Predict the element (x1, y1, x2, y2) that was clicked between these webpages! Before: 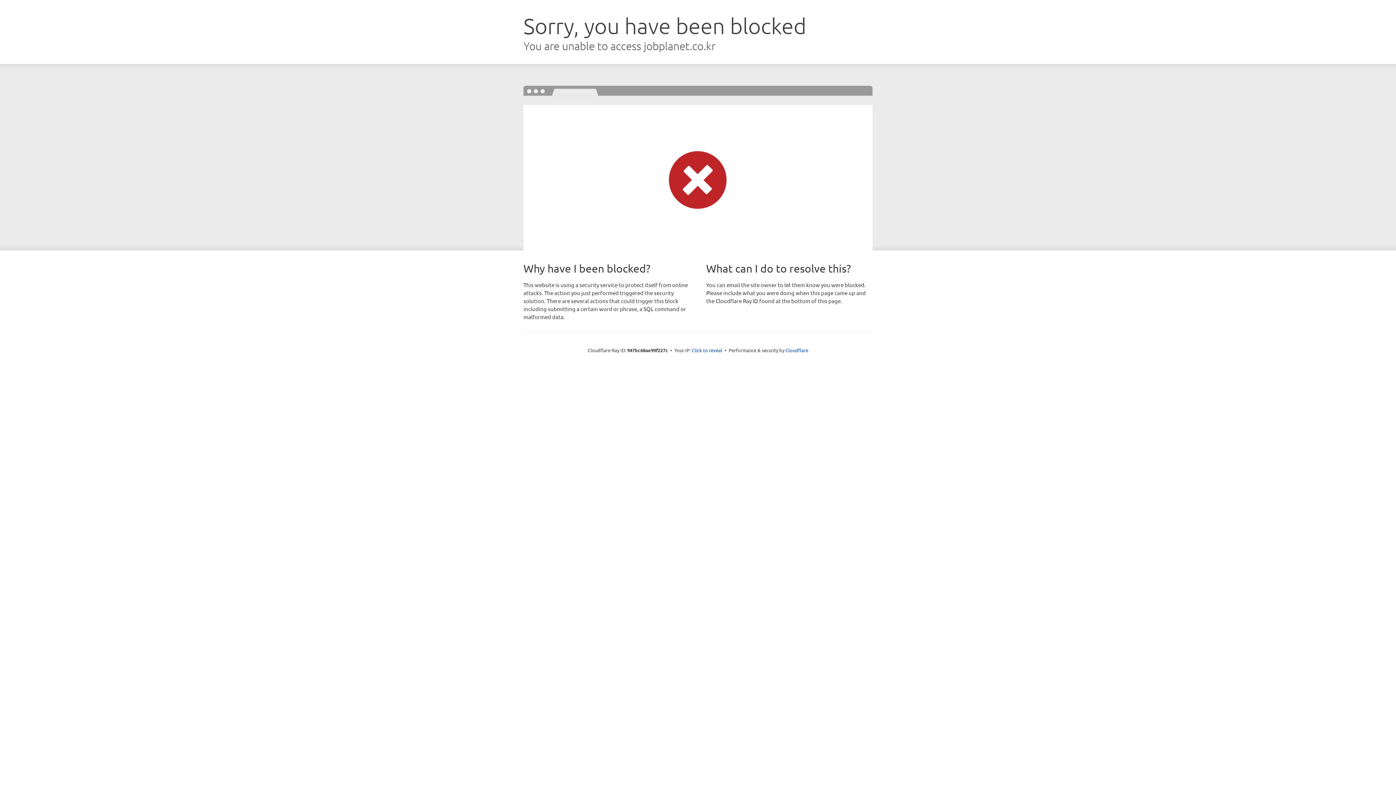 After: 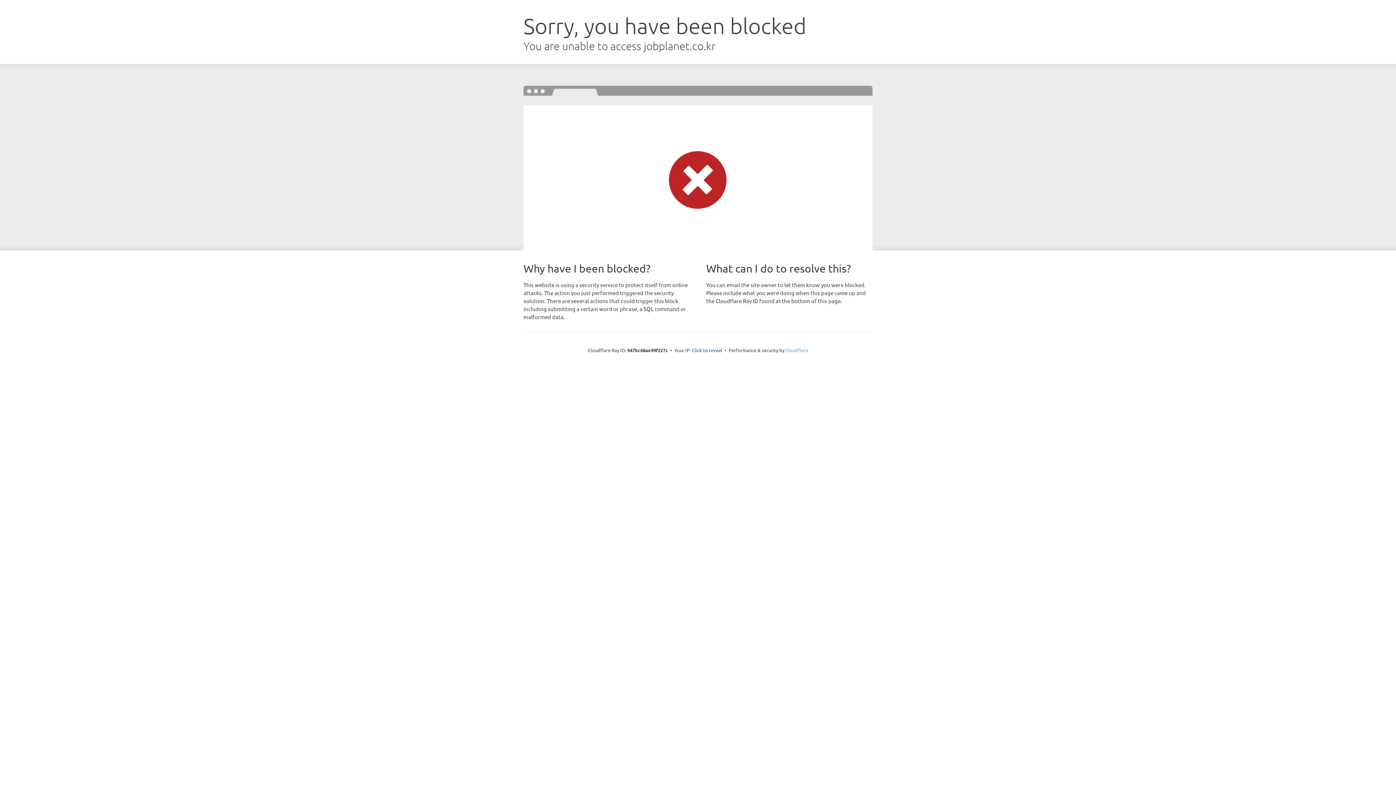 Action: bbox: (785, 347, 808, 353) label: Cloudflare